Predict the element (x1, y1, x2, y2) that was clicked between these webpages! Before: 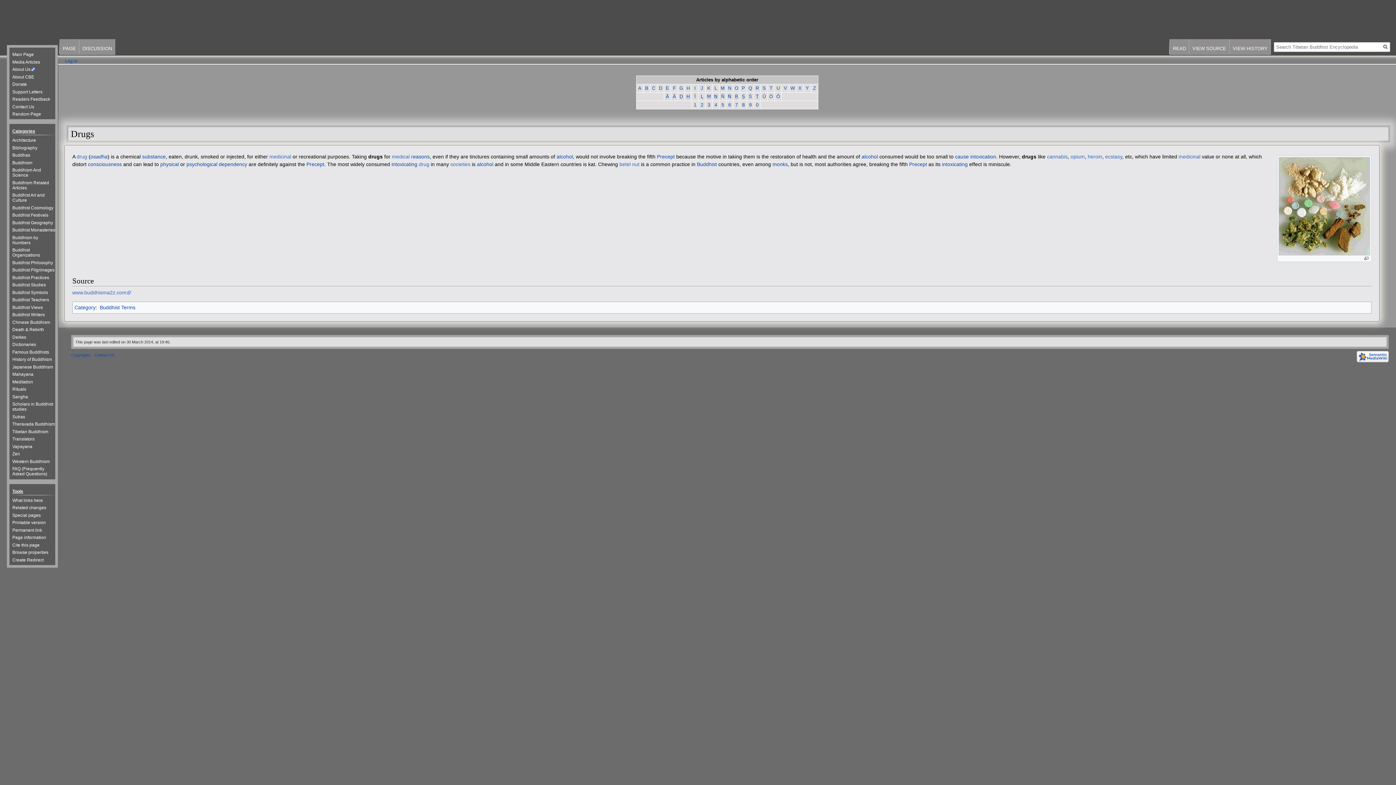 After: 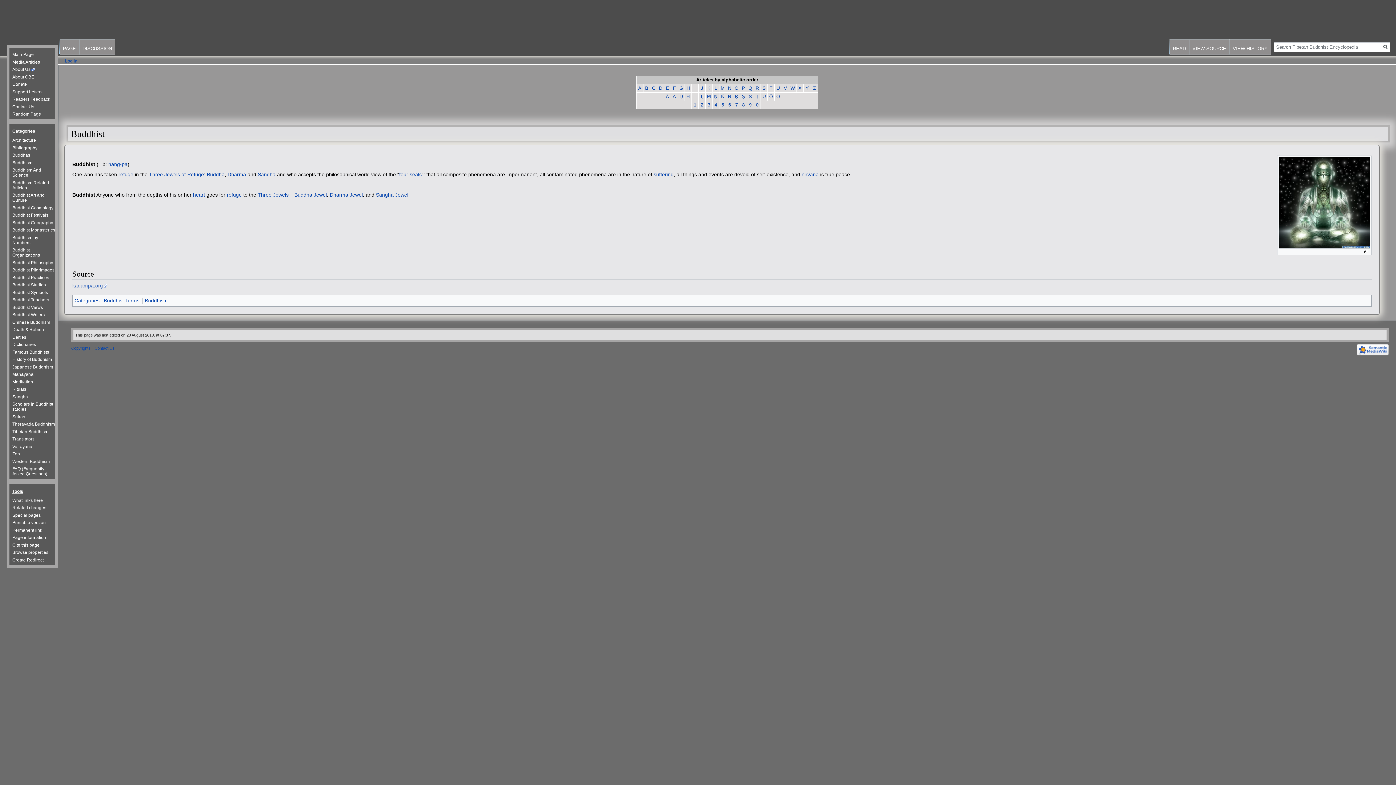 Action: bbox: (697, 161, 717, 167) label: Buddhist